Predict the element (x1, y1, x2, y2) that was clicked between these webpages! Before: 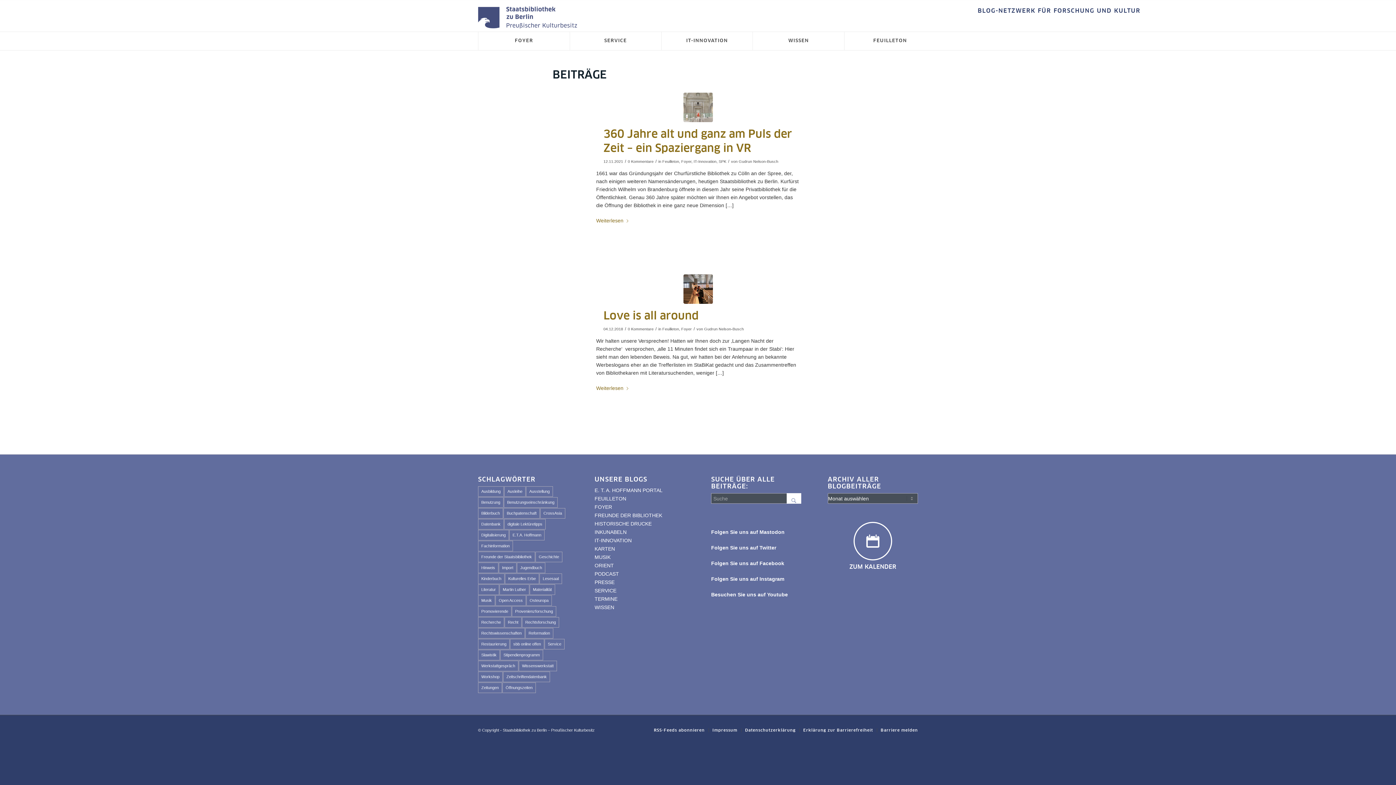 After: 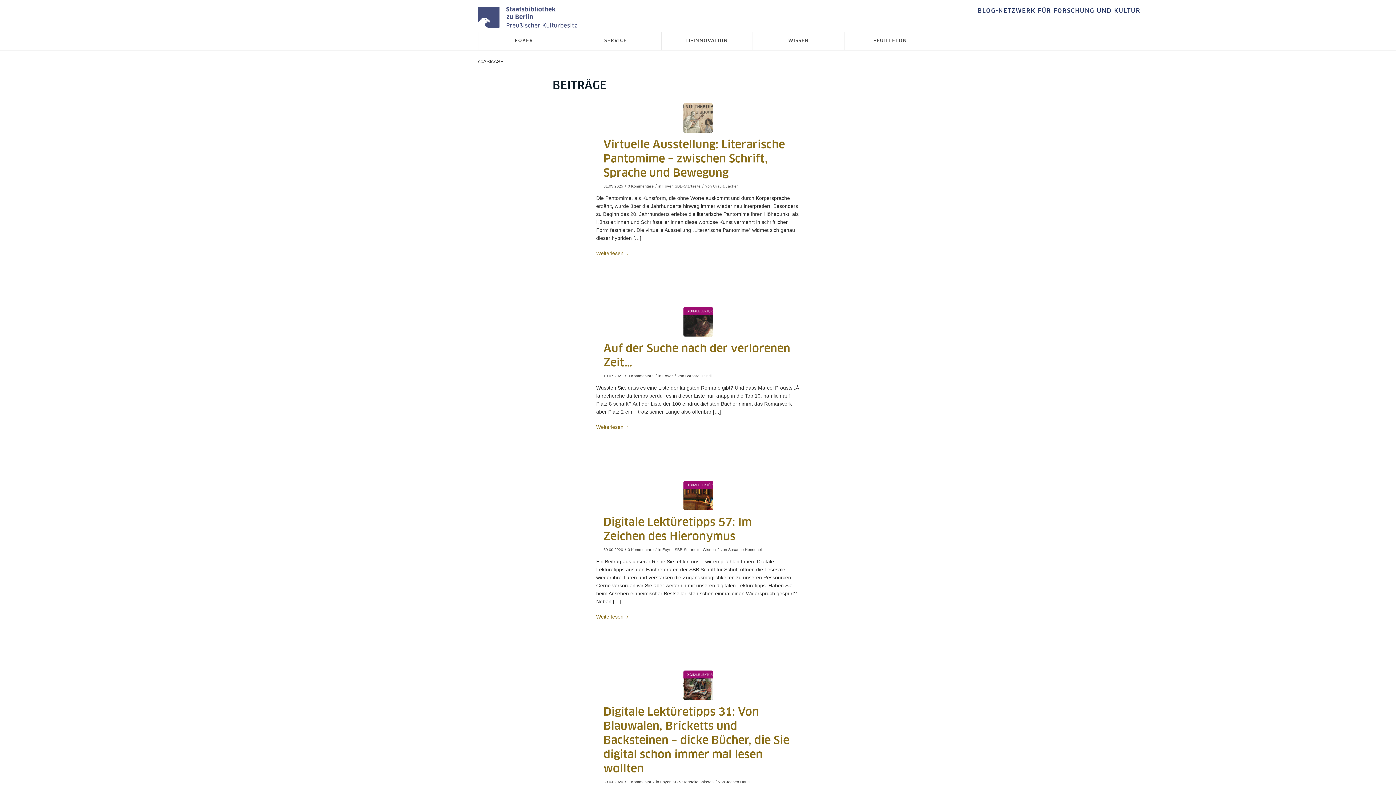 Action: label: Literatur (24 Einträge) bbox: (478, 584, 499, 595)